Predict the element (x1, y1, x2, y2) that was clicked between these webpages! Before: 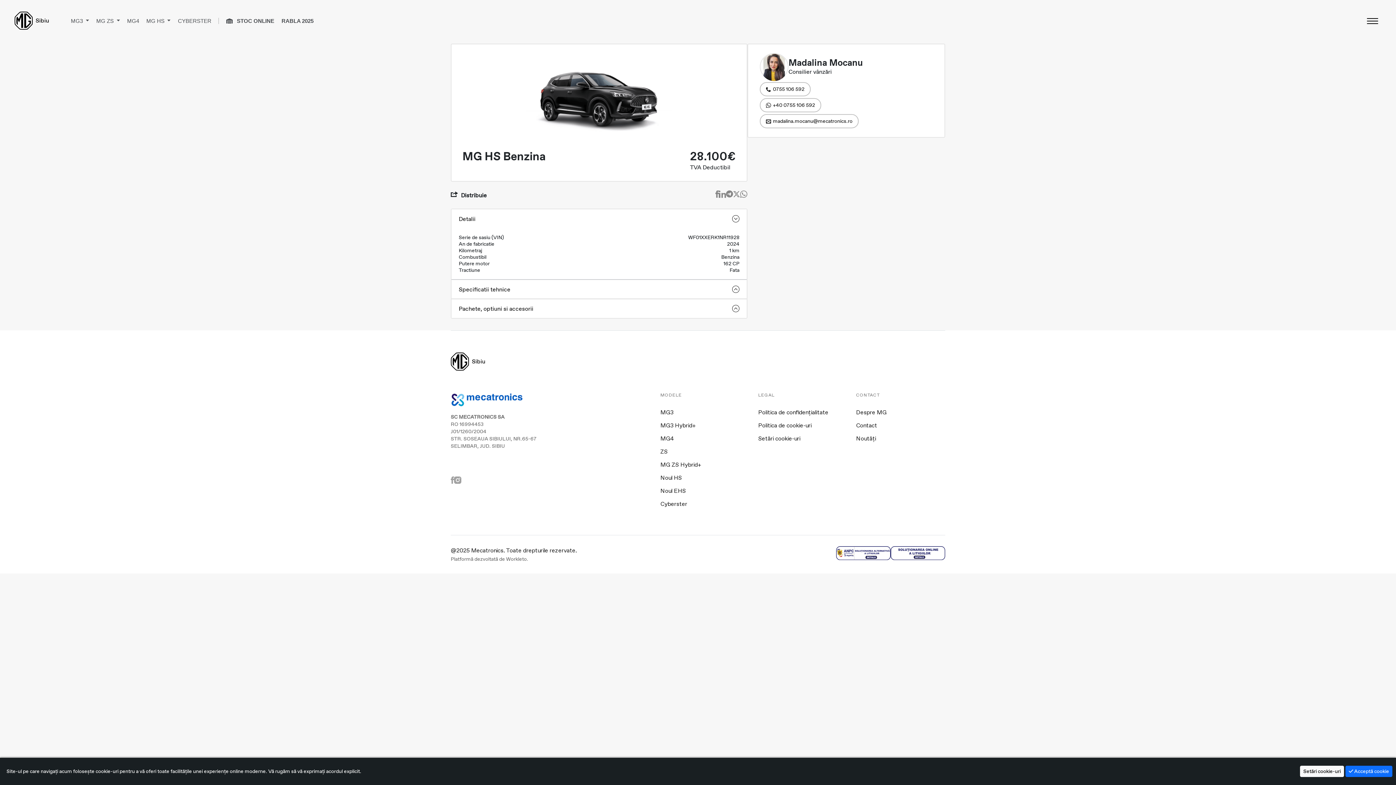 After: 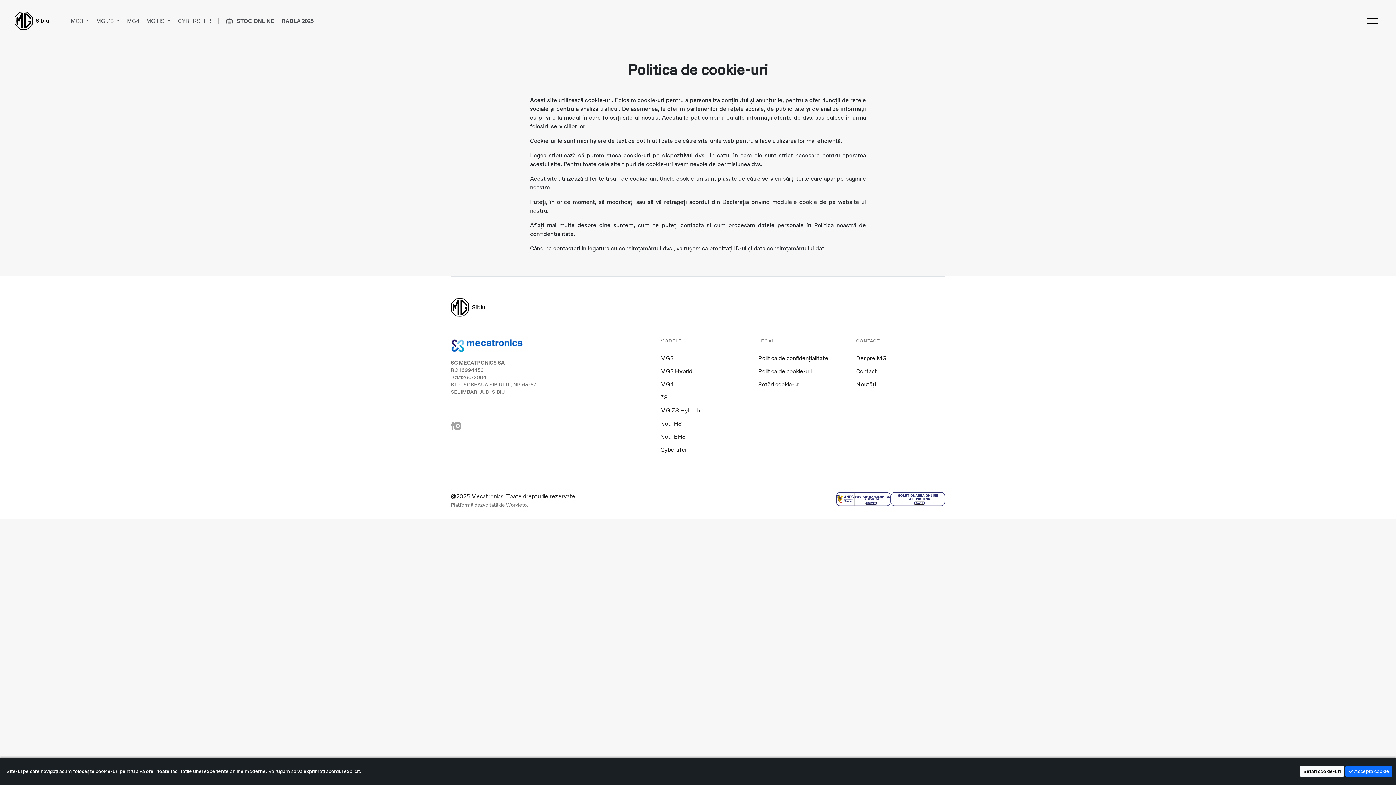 Action: label: Politica de cookie-uri bbox: (758, 421, 847, 430)